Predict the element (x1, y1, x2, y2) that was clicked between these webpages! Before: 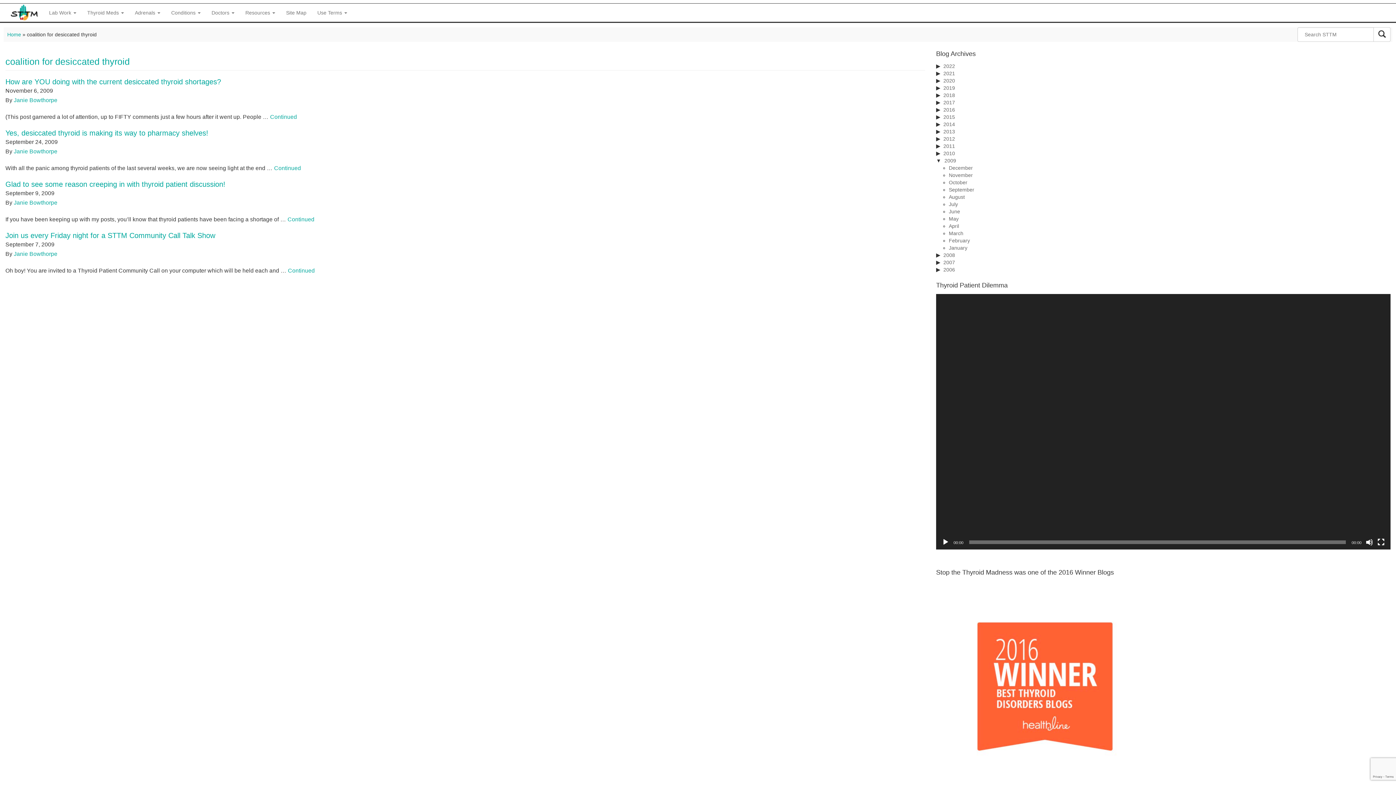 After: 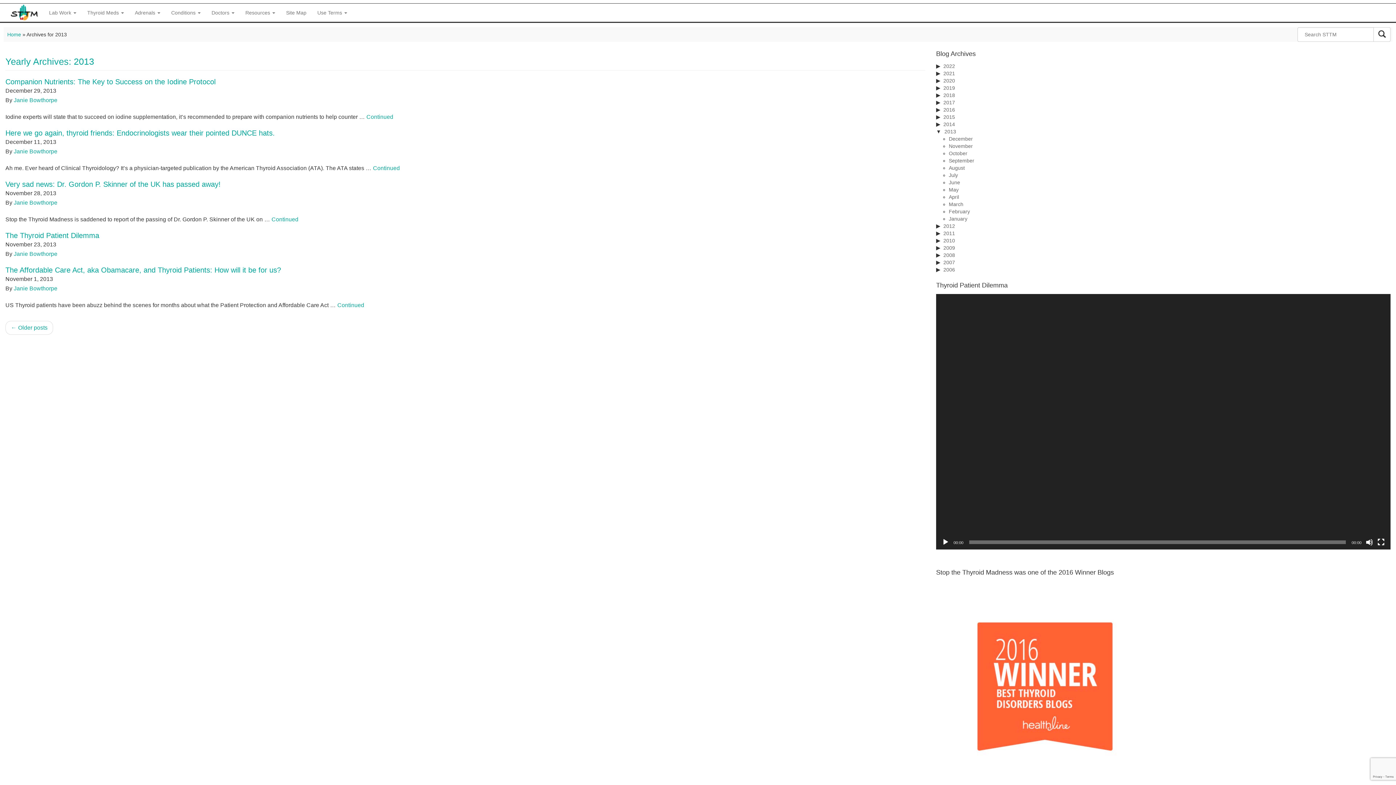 Action: label: 2013 bbox: (943, 128, 955, 134)